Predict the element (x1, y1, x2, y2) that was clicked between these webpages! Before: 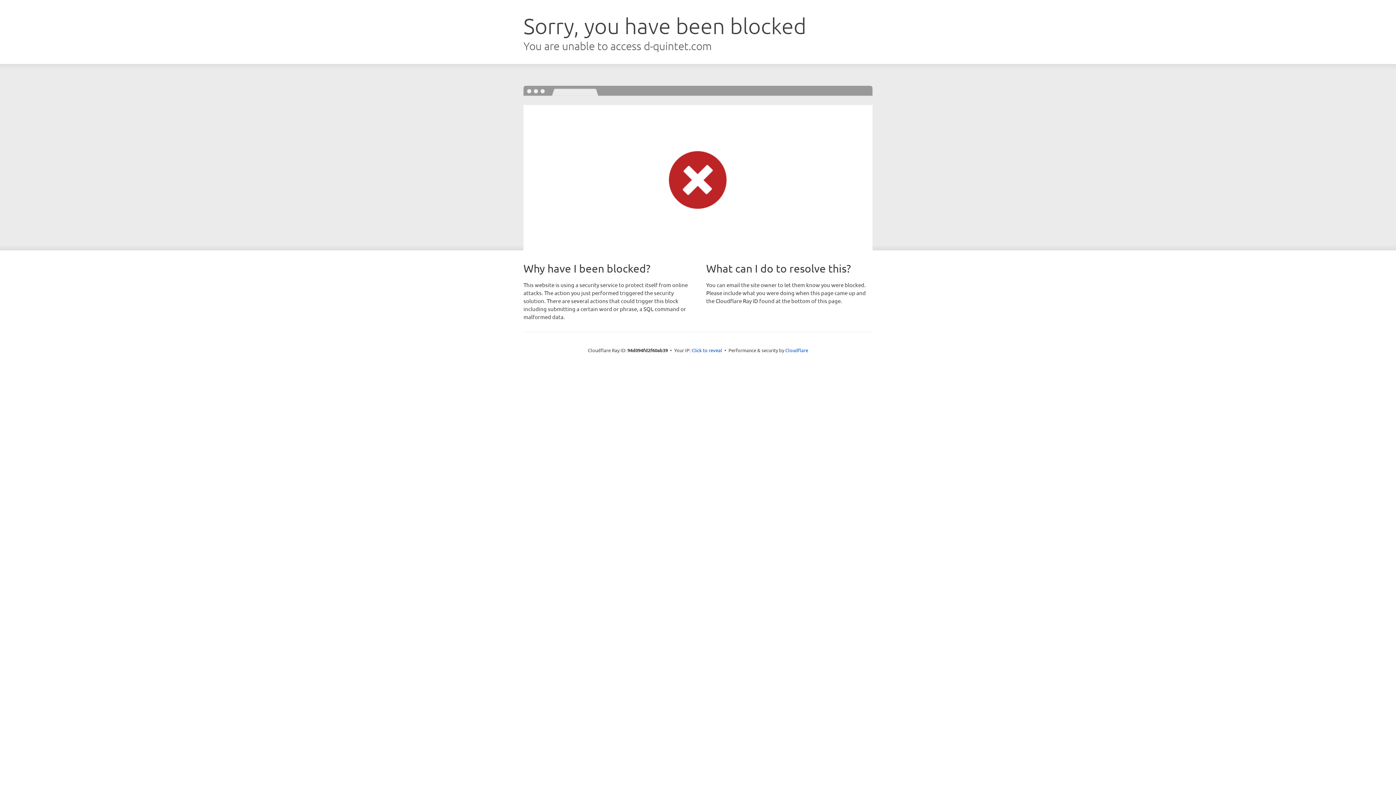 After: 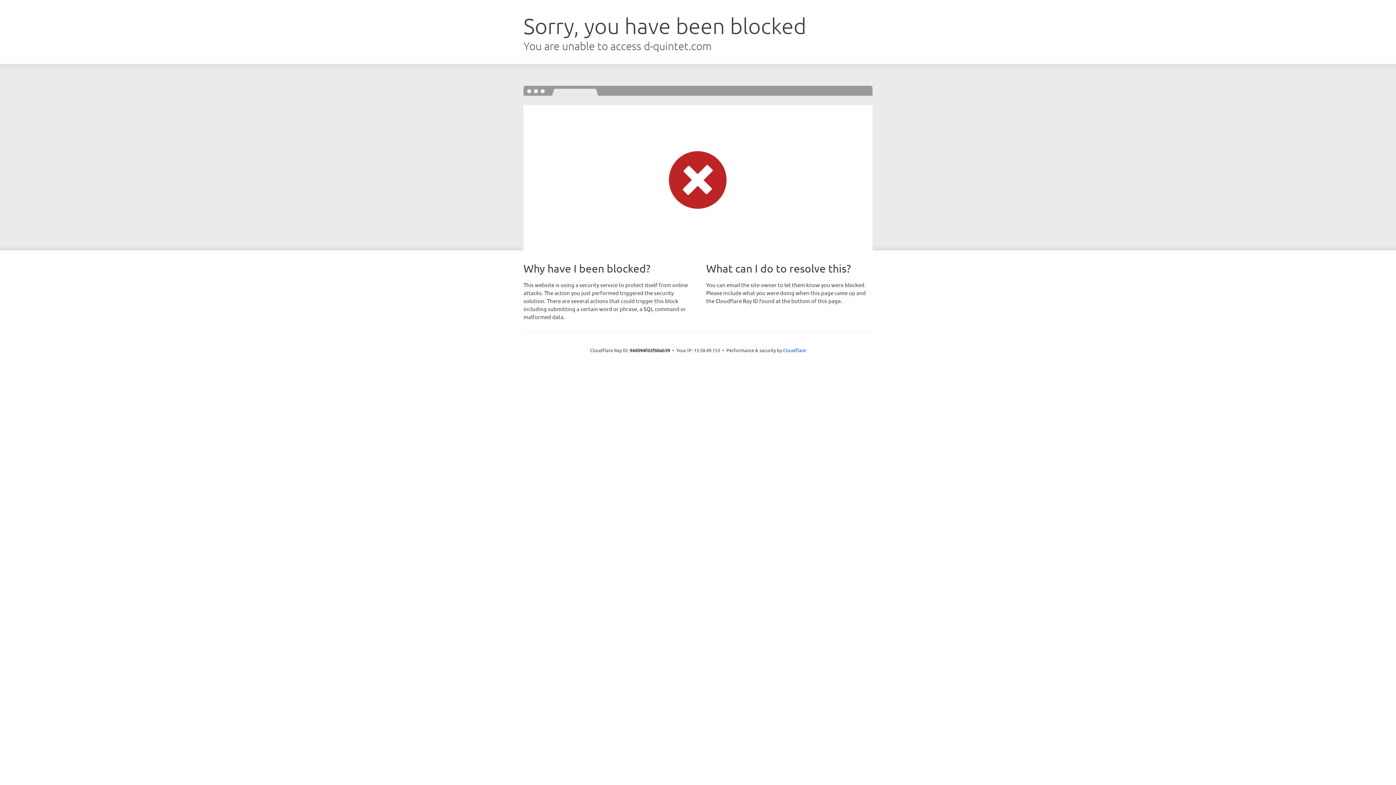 Action: label: Click to reveal bbox: (691, 346, 722, 353)